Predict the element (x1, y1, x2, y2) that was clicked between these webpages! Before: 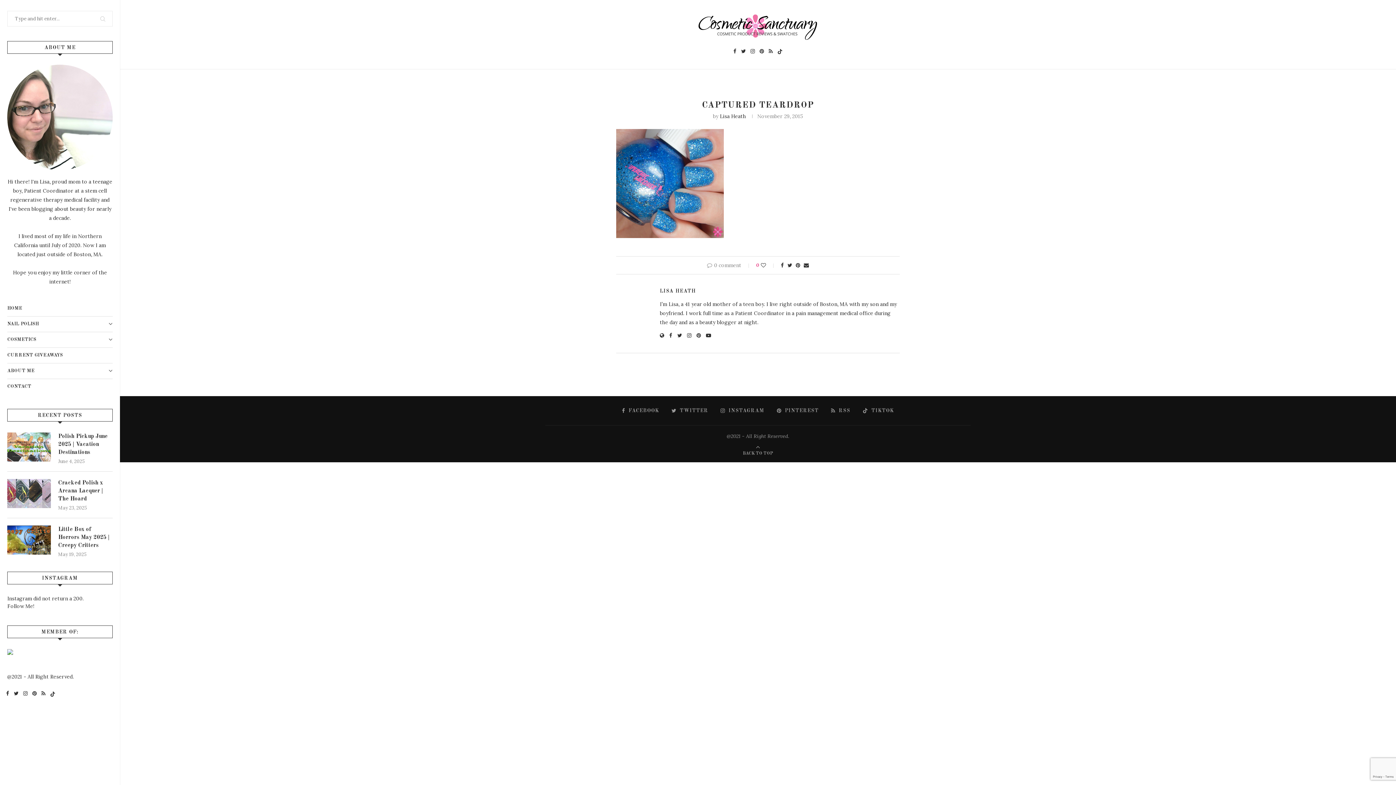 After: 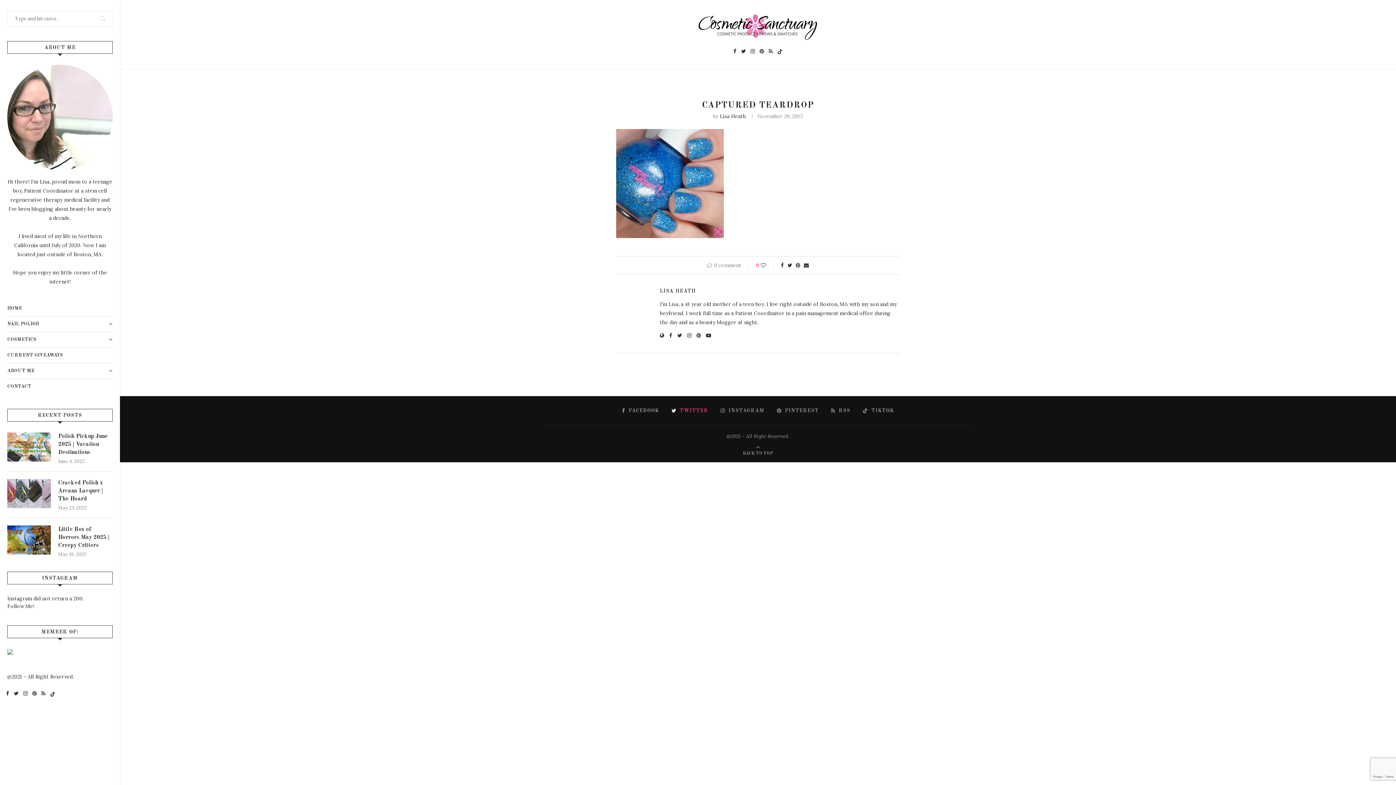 Action: bbox: (671, 407, 708, 414) label: Twitter